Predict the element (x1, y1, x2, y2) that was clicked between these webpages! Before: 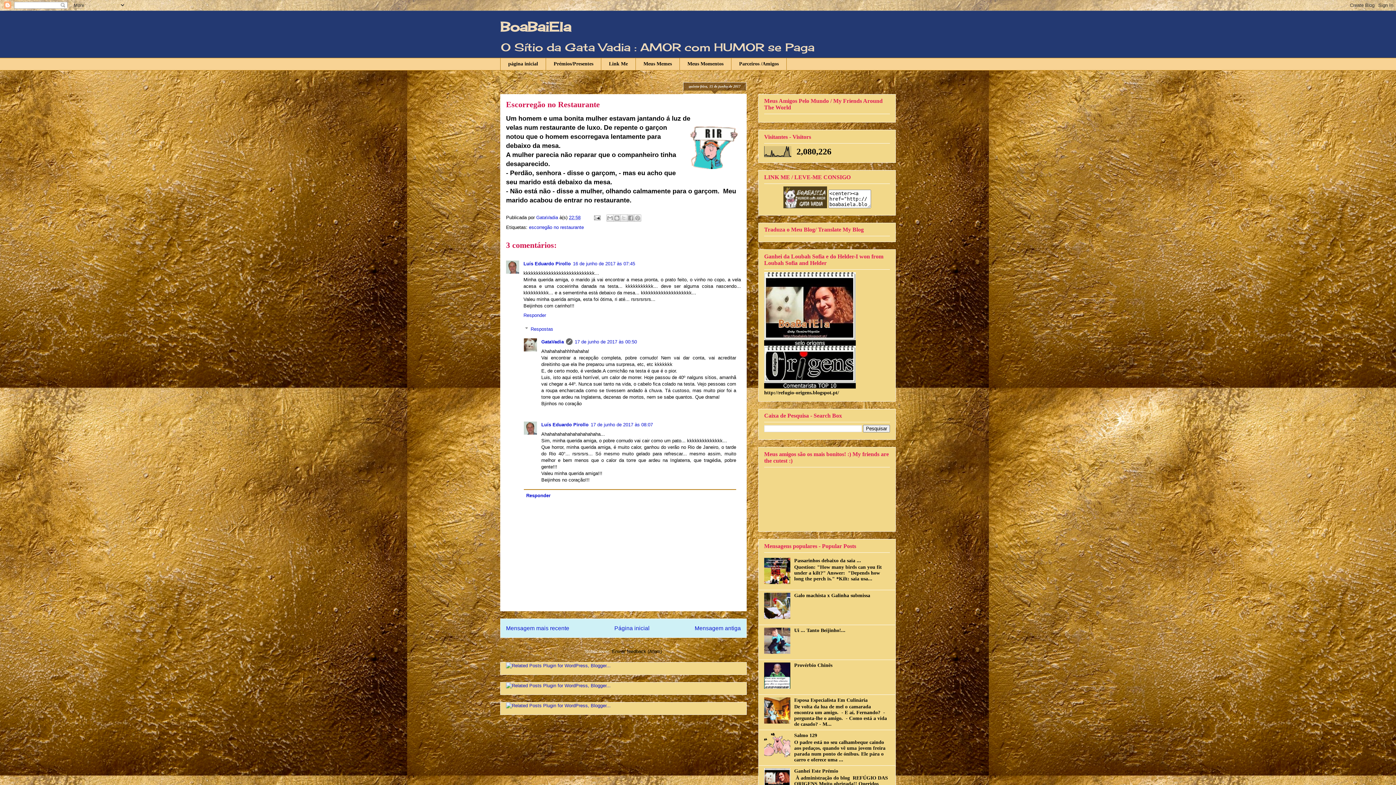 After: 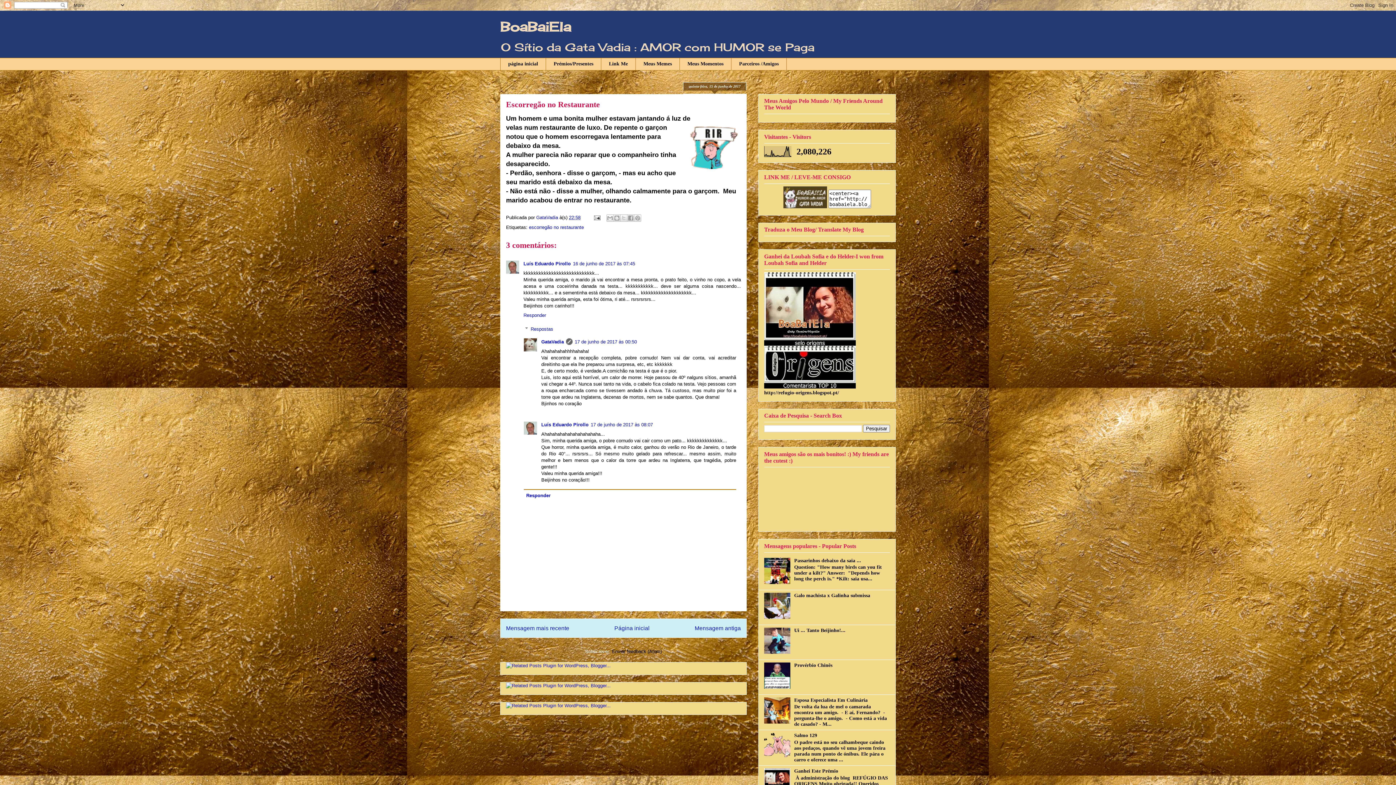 Action: bbox: (764, 579, 792, 585)